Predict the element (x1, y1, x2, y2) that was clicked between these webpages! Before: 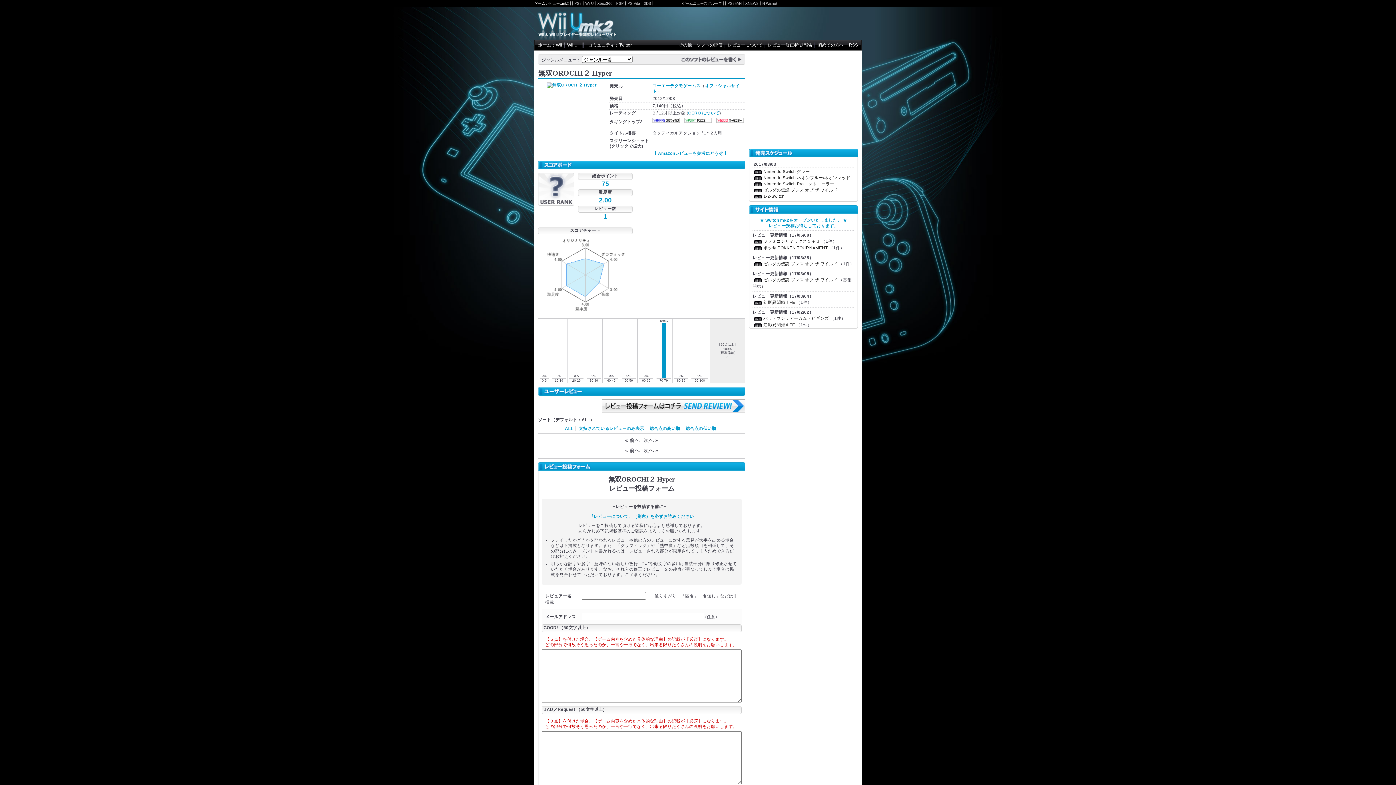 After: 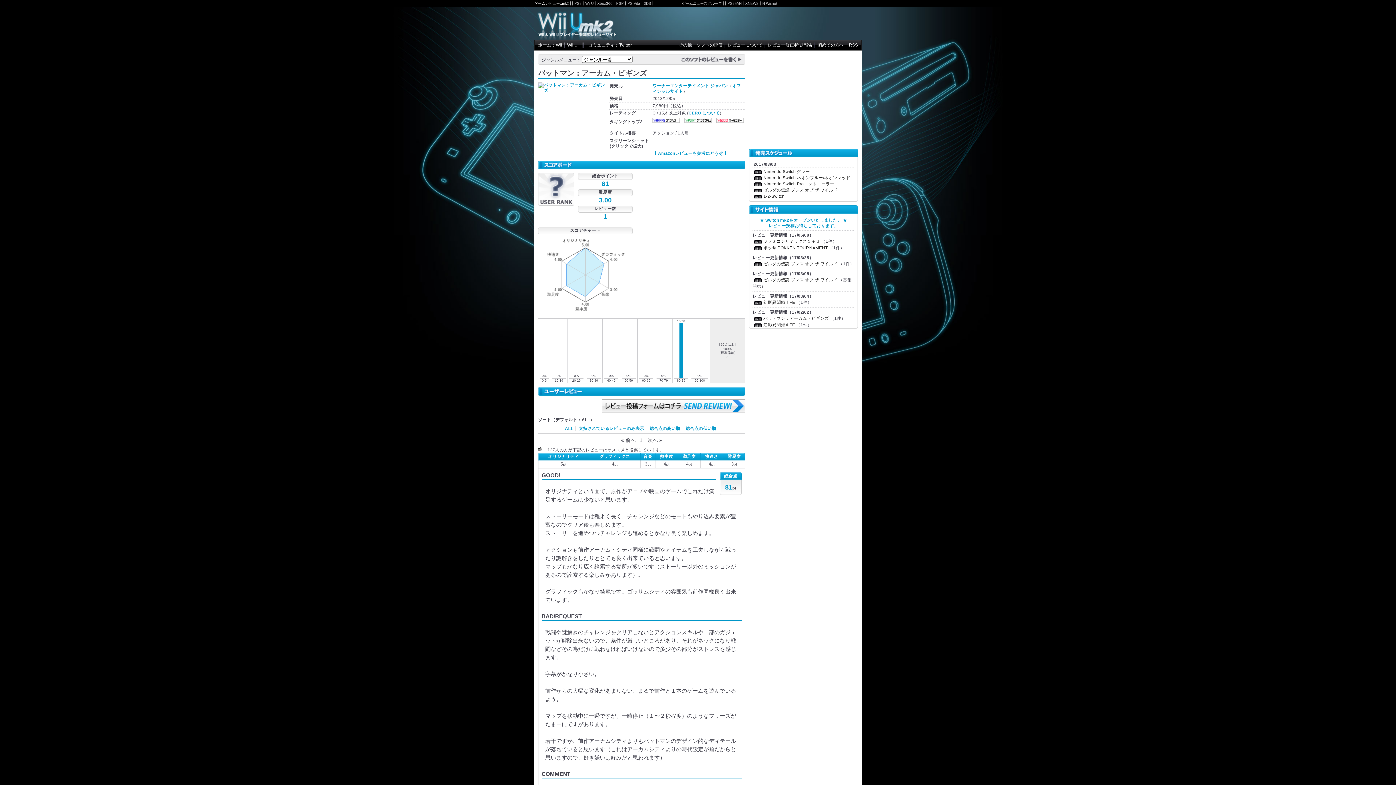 Action: label: バットマン：アーカム・ビギンズ bbox: (752, 316, 829, 320)